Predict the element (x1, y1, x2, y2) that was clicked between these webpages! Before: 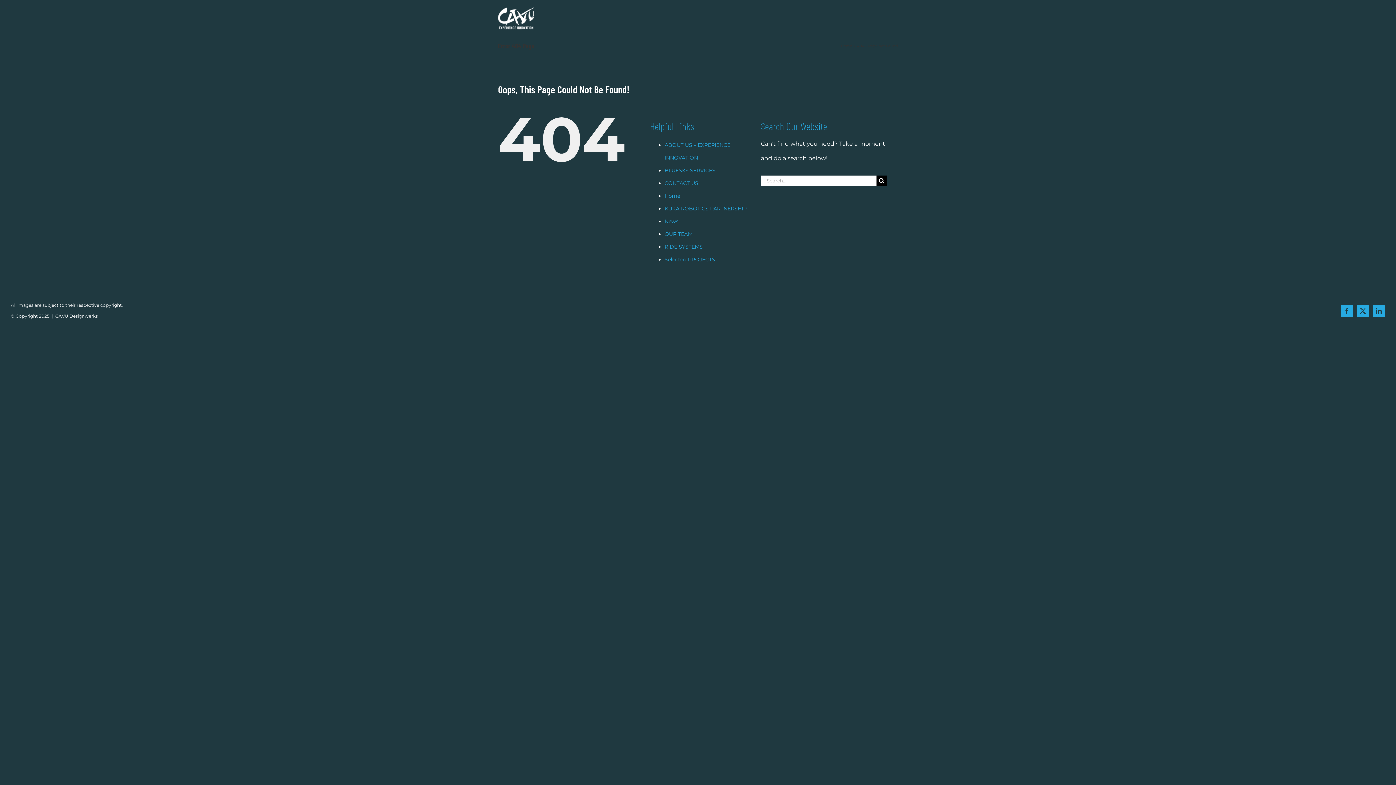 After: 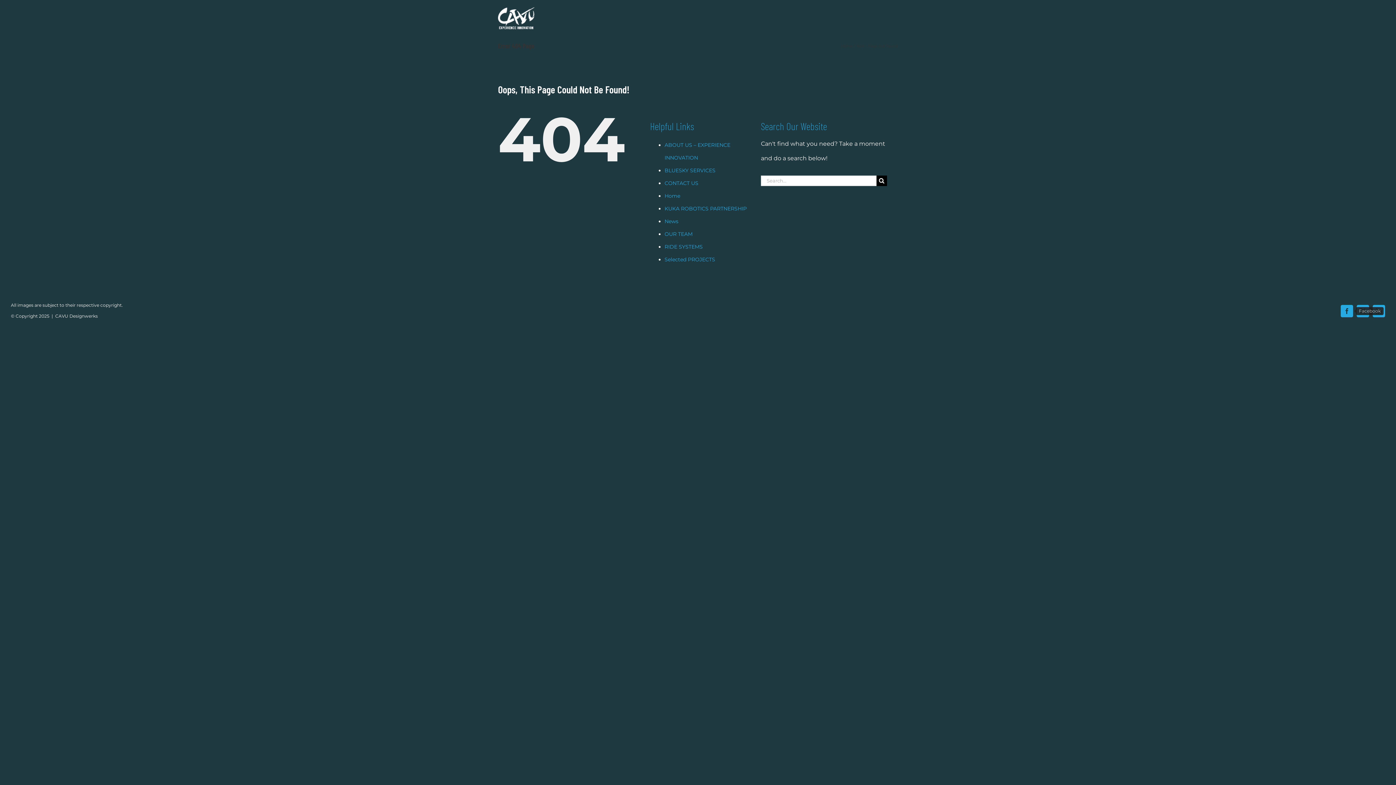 Action: label: Facebook bbox: (1341, 305, 1353, 317)